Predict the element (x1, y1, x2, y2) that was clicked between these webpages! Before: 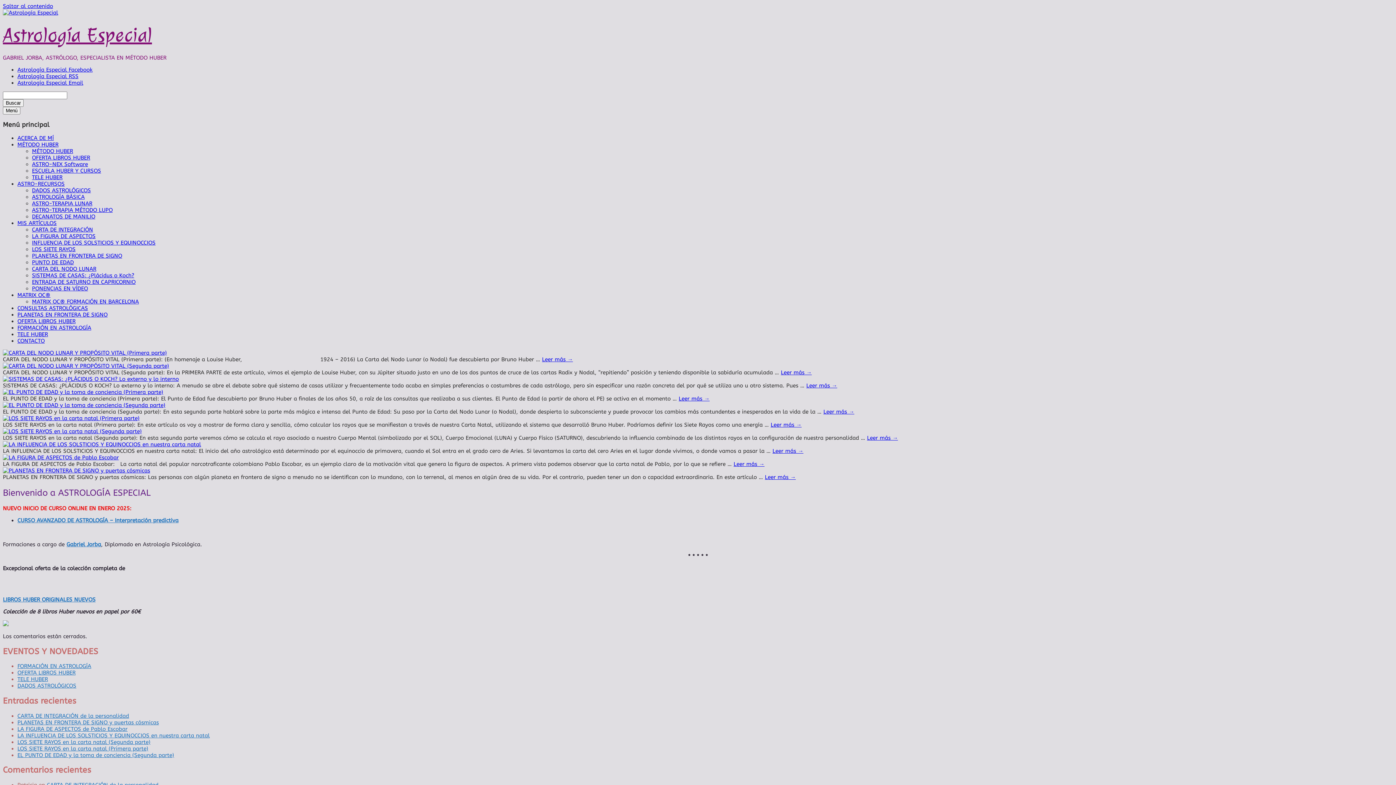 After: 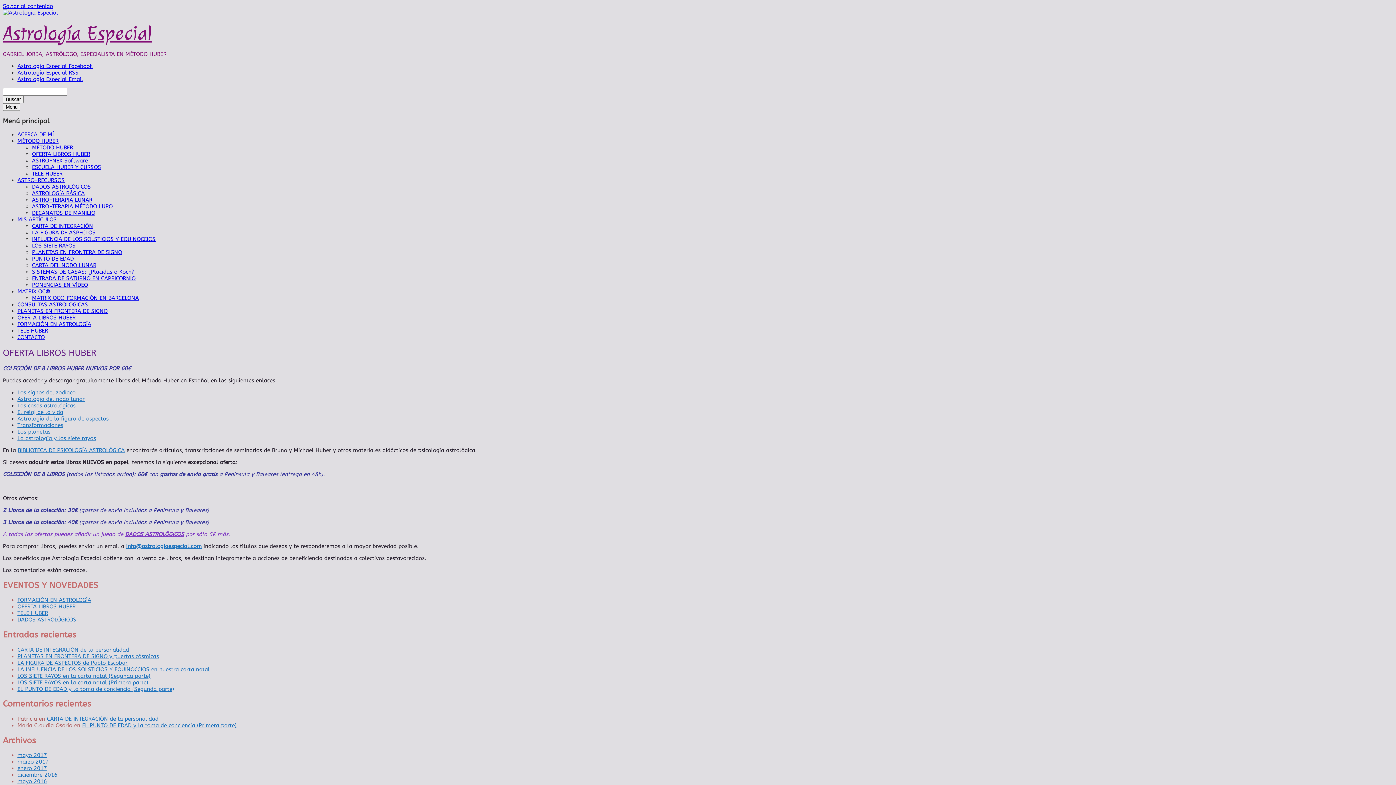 Action: label: OFERTA LIBROS HUBER bbox: (17, 669, 75, 676)